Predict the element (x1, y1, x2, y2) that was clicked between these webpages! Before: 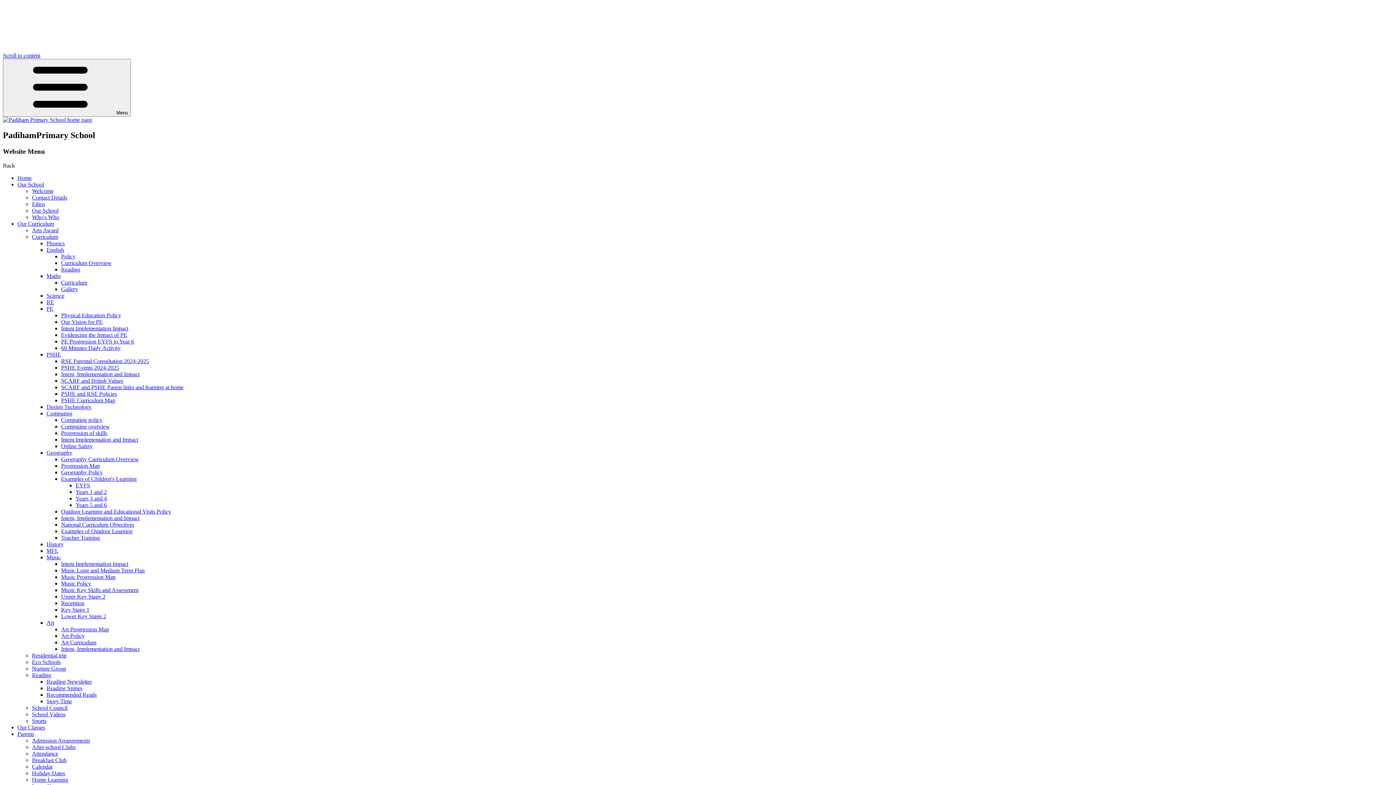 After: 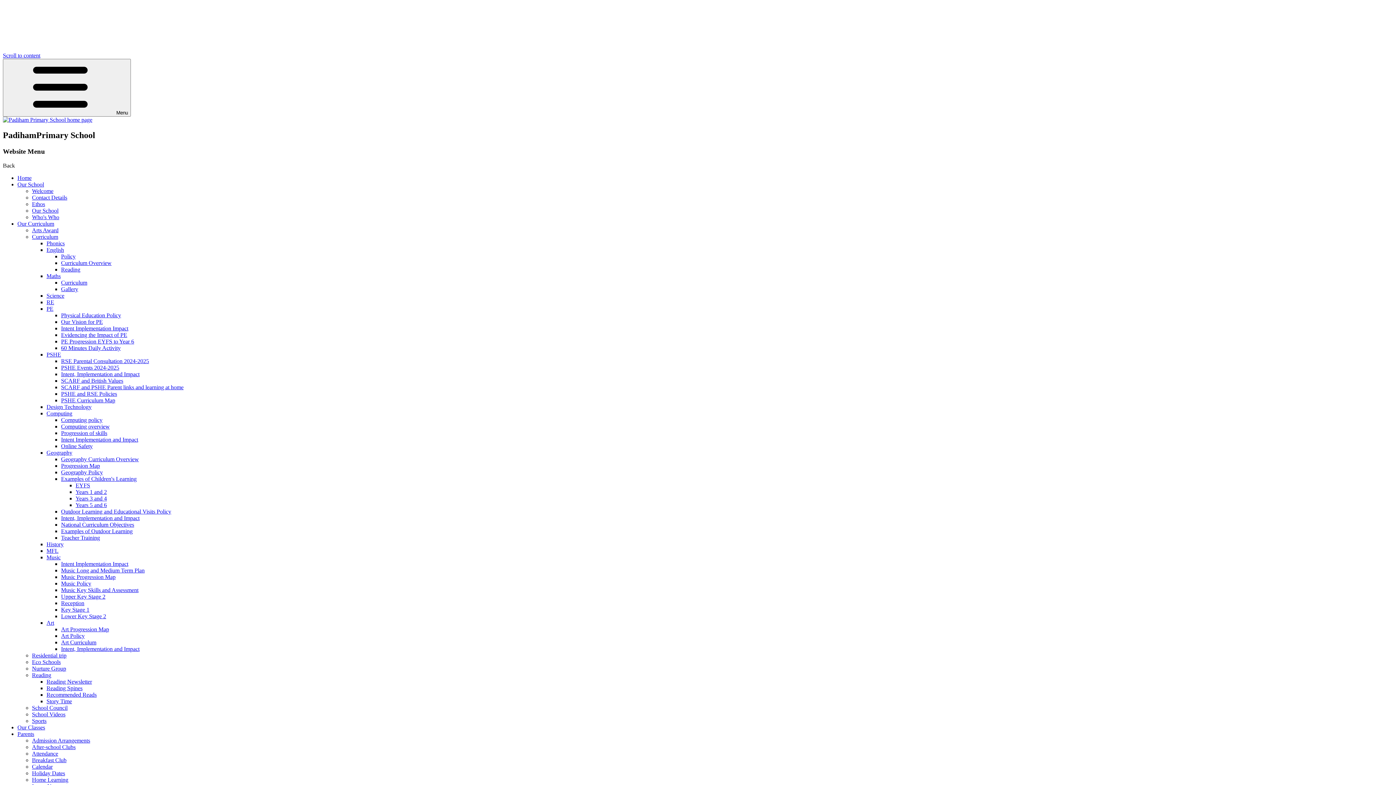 Action: label: Residential trip bbox: (32, 652, 66, 658)